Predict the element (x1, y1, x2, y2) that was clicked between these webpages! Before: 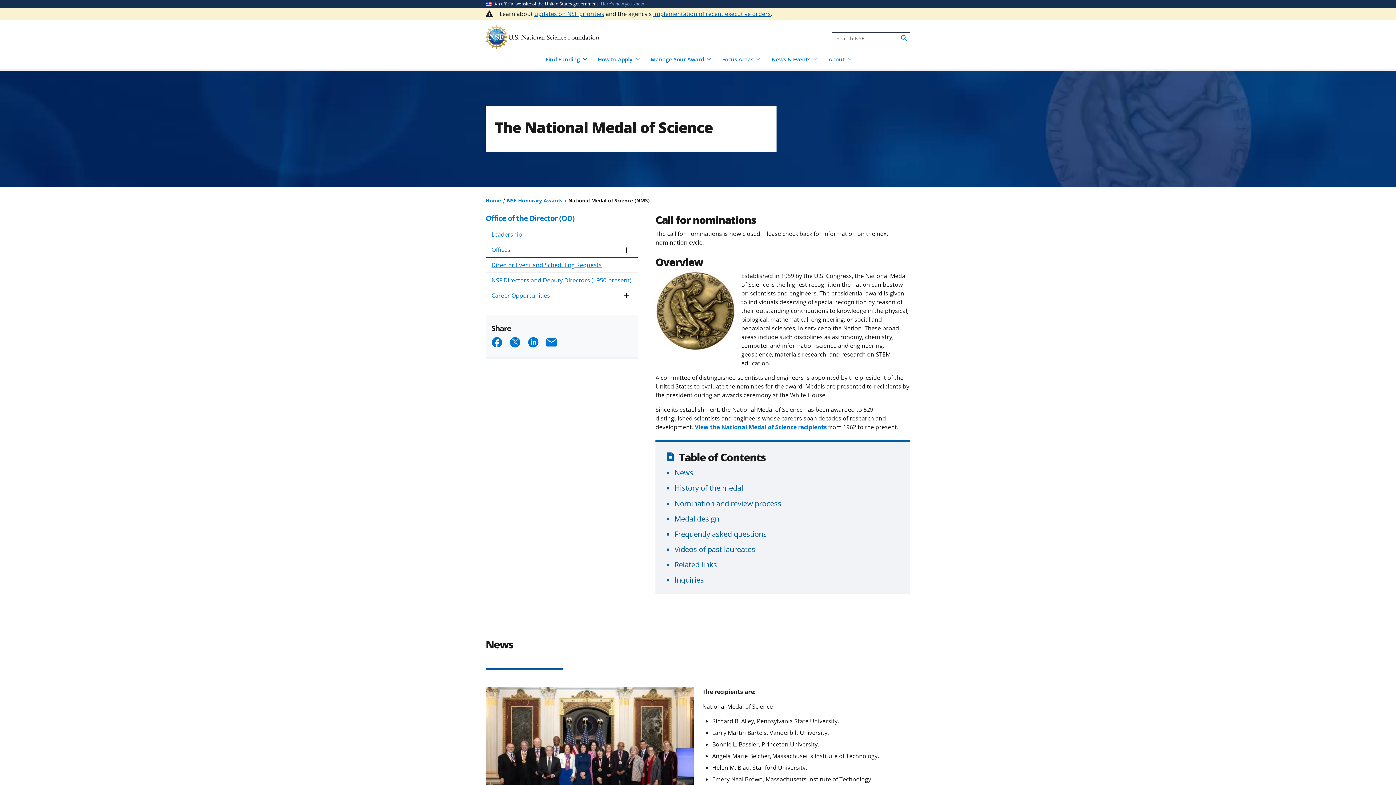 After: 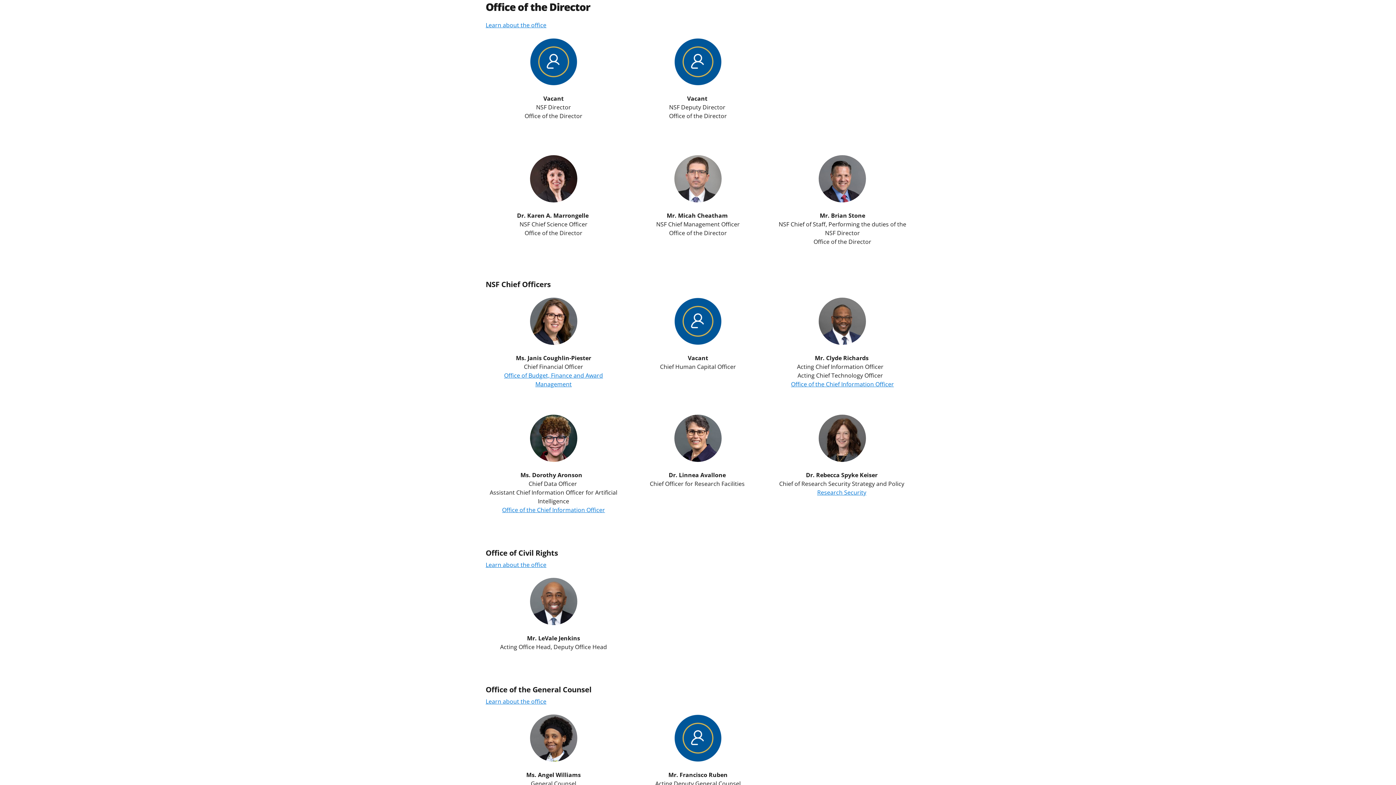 Action: bbox: (485, 227, 638, 242) label: Leadership